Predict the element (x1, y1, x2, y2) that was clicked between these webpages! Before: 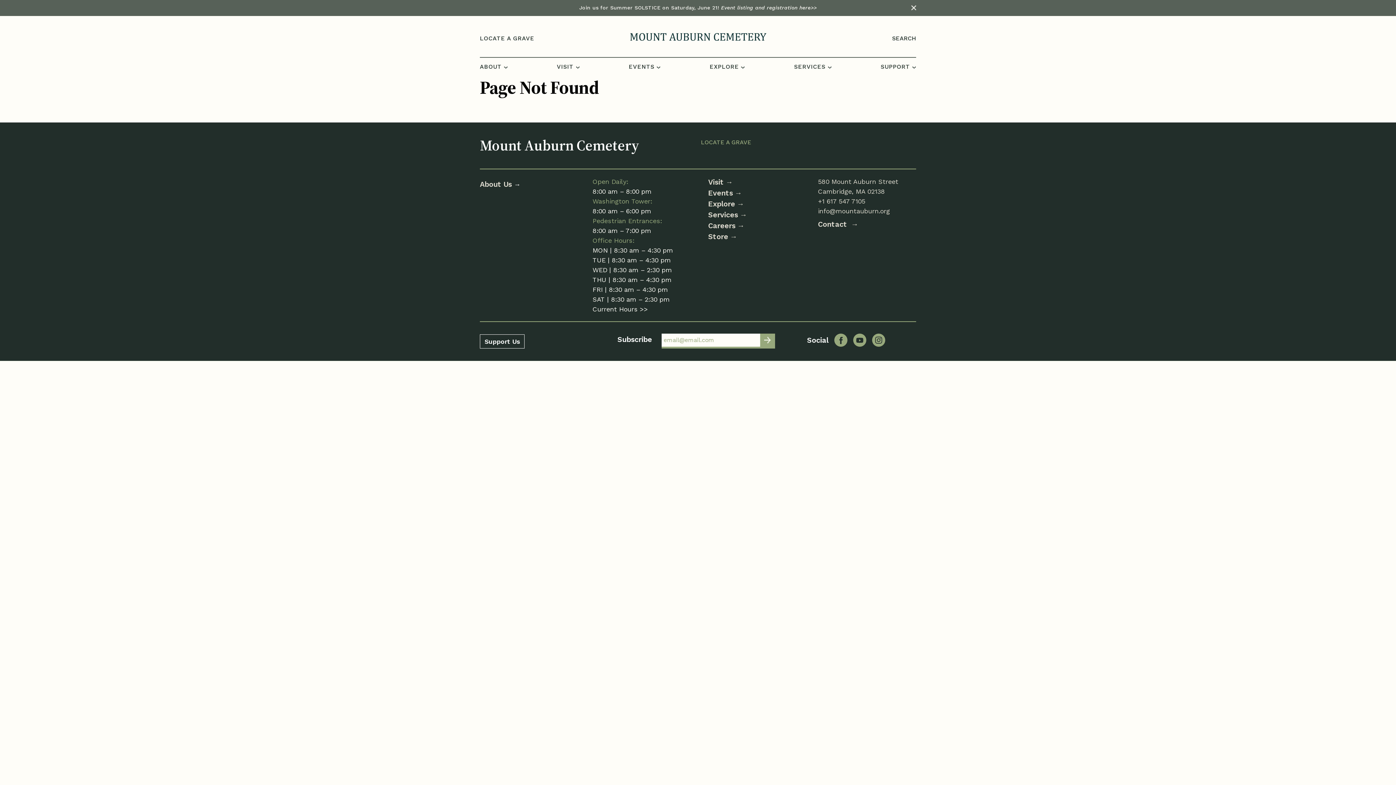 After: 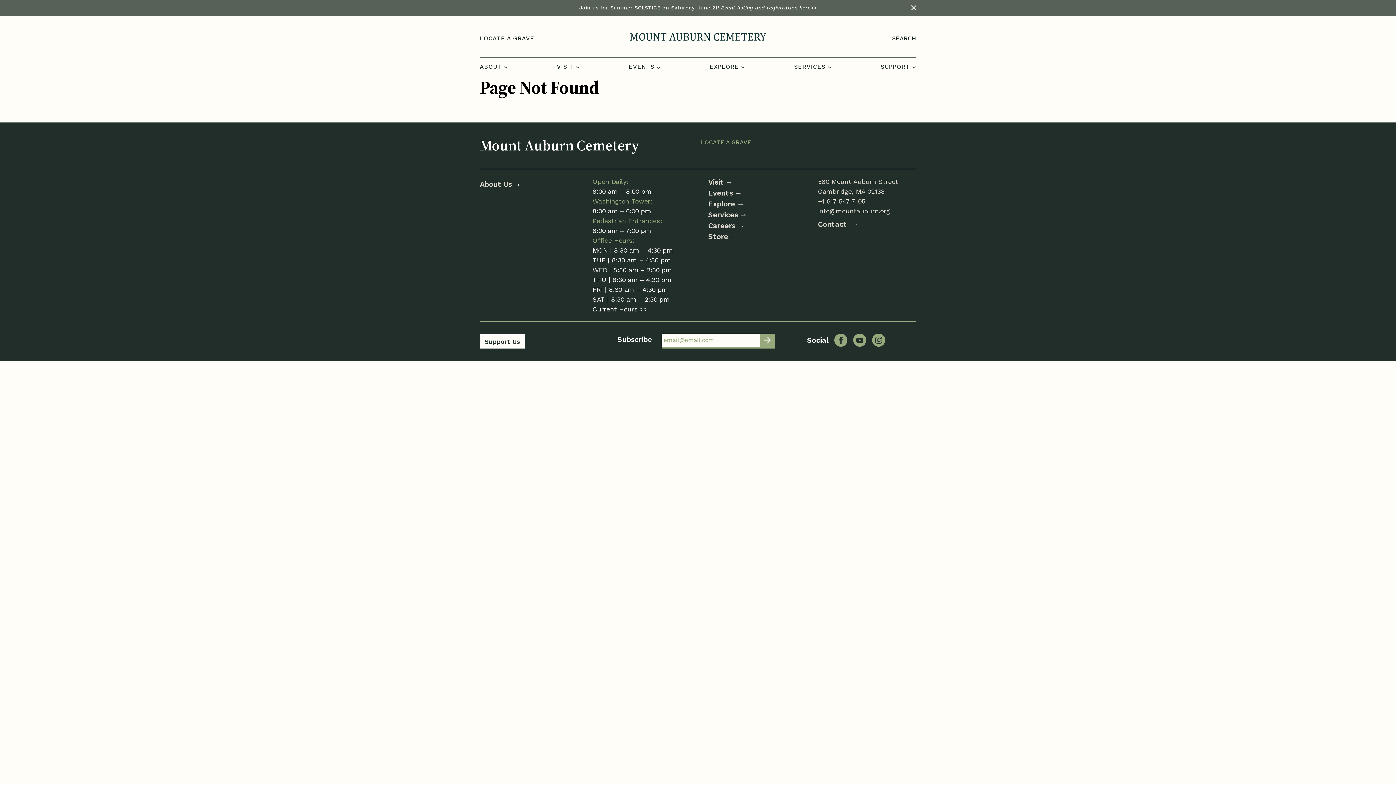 Action: label: Support Us bbox: (480, 334, 524, 348)